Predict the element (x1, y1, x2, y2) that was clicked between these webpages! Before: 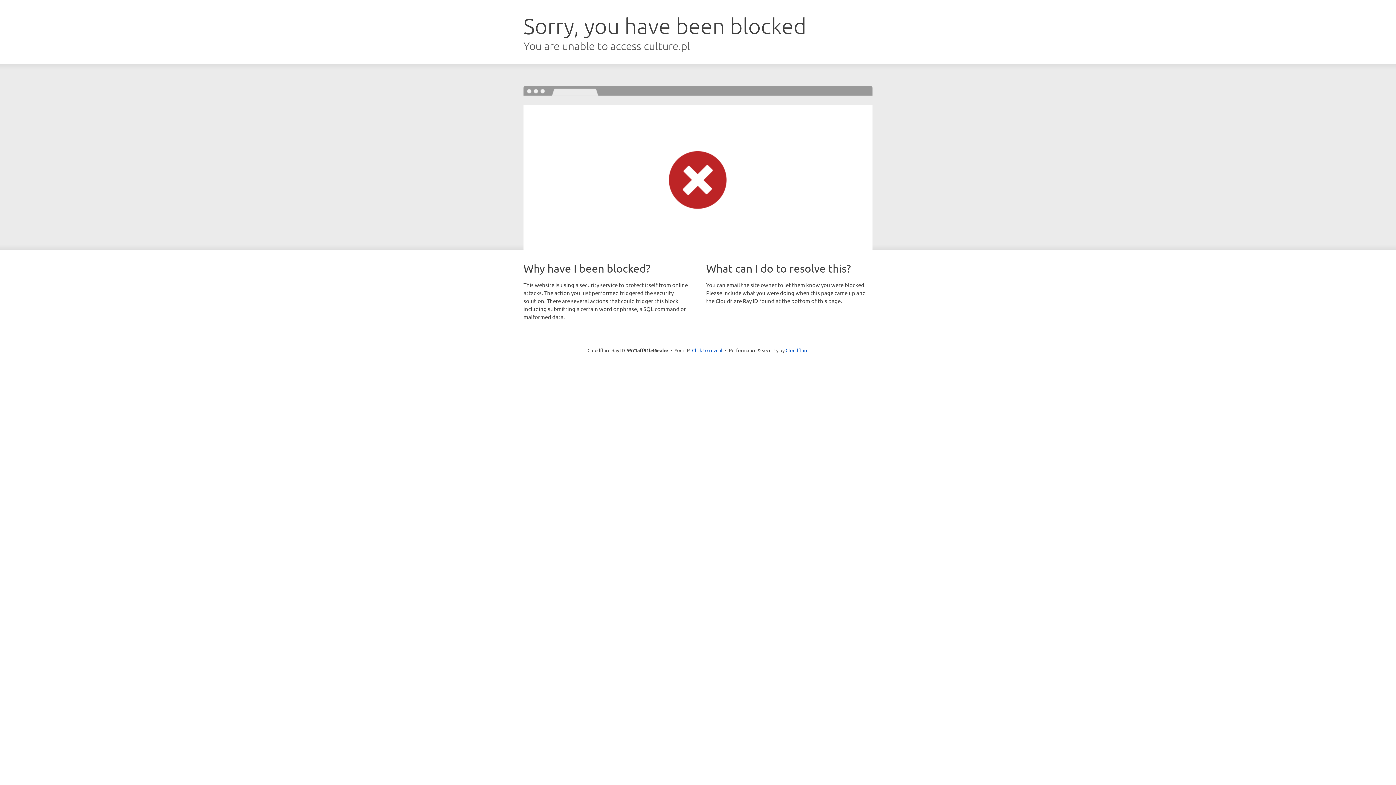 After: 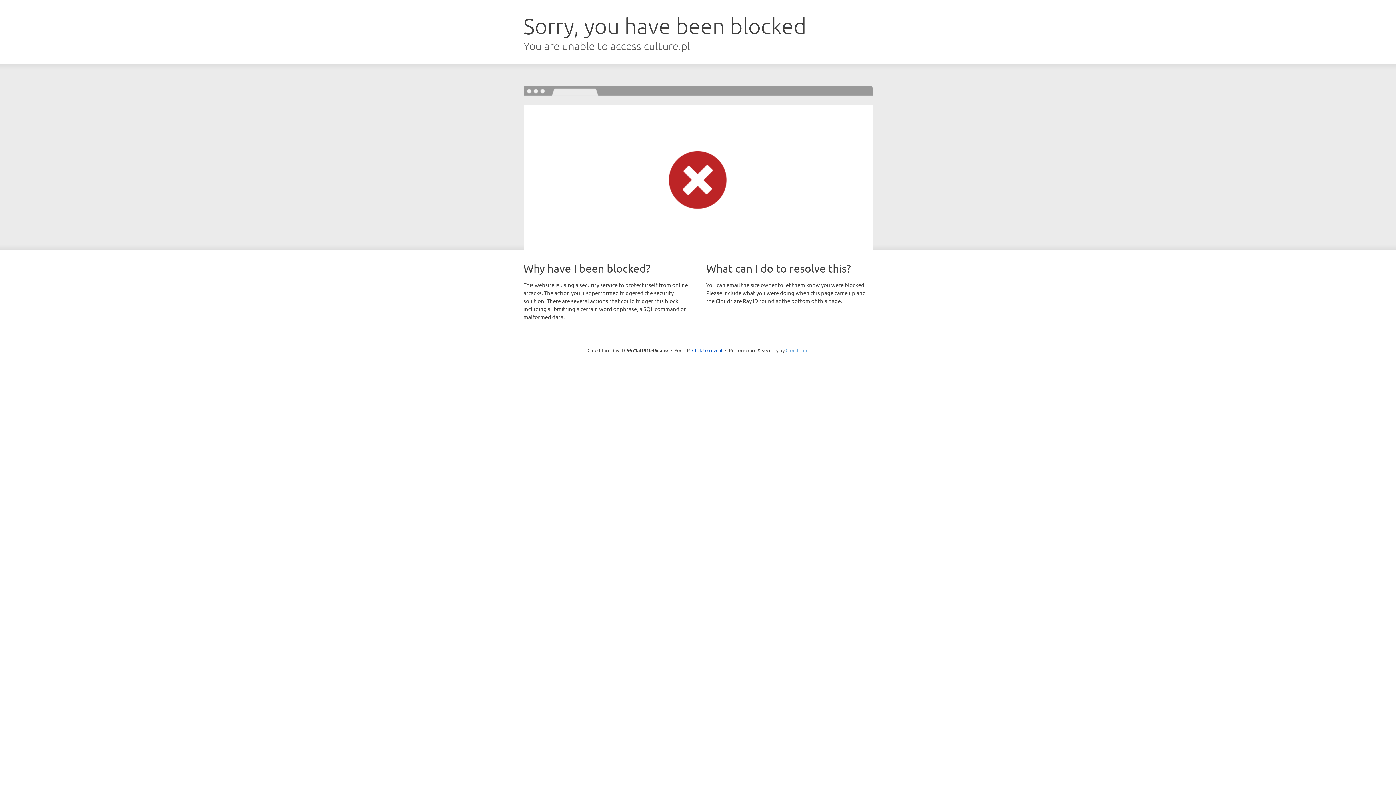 Action: label: Cloudflare bbox: (785, 347, 808, 353)